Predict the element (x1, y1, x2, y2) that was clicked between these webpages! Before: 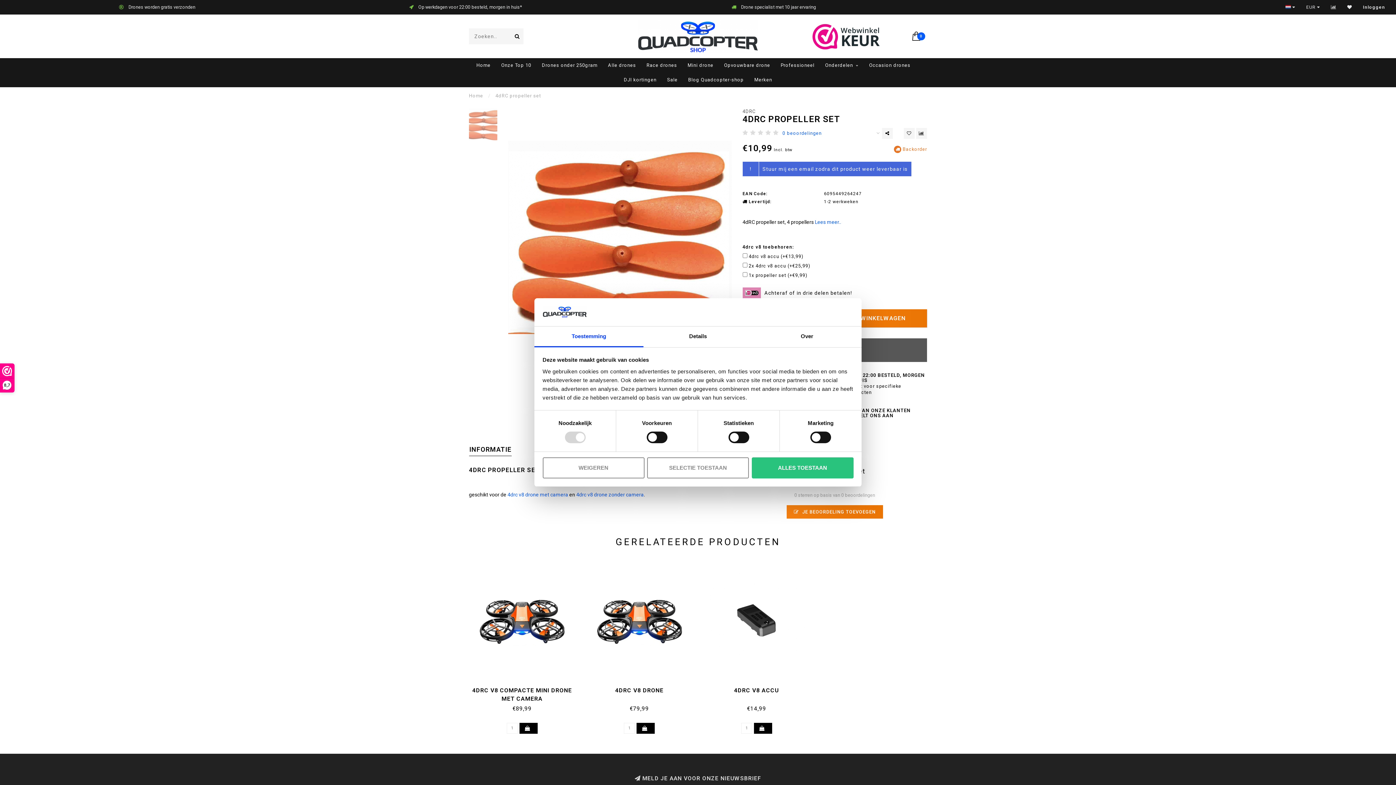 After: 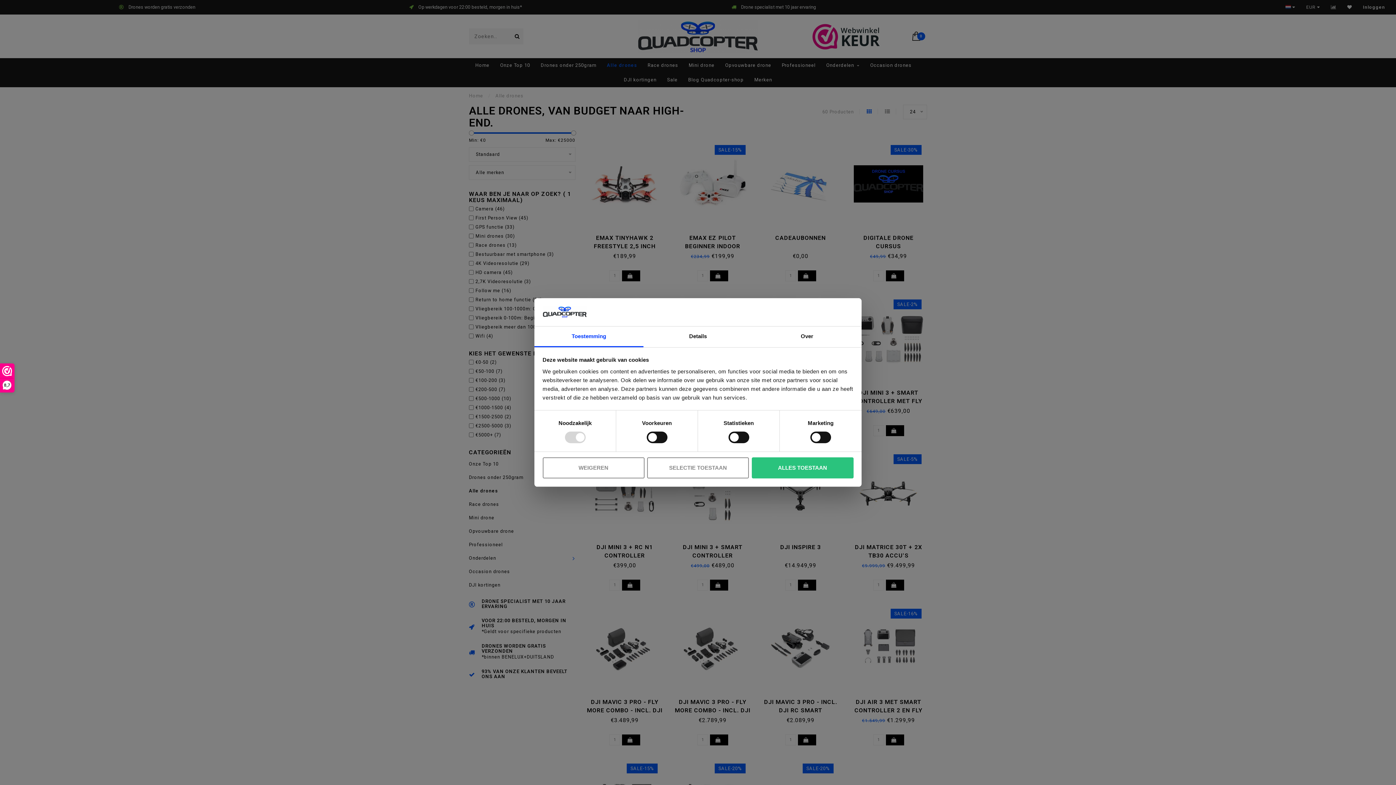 Action: label: Alle drones bbox: (608, 58, 636, 72)